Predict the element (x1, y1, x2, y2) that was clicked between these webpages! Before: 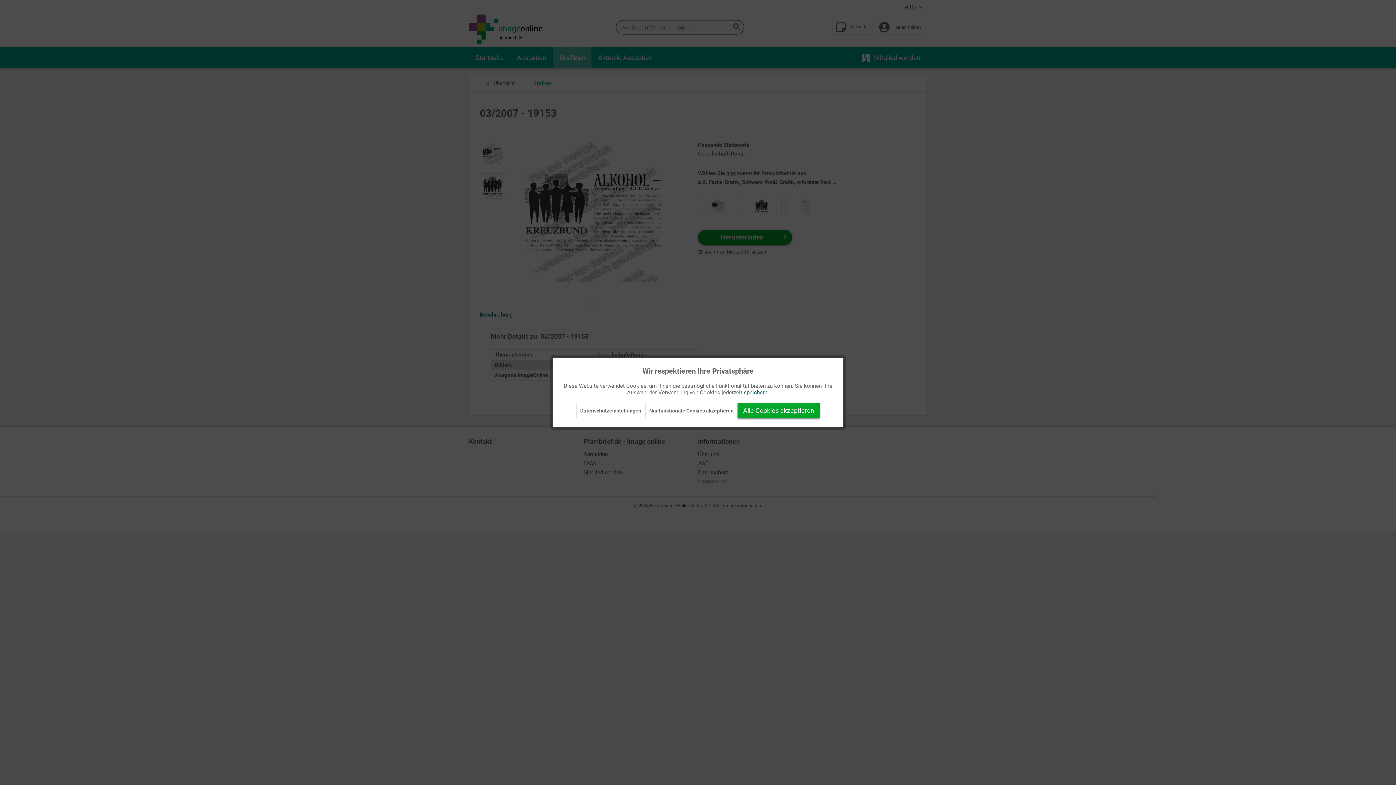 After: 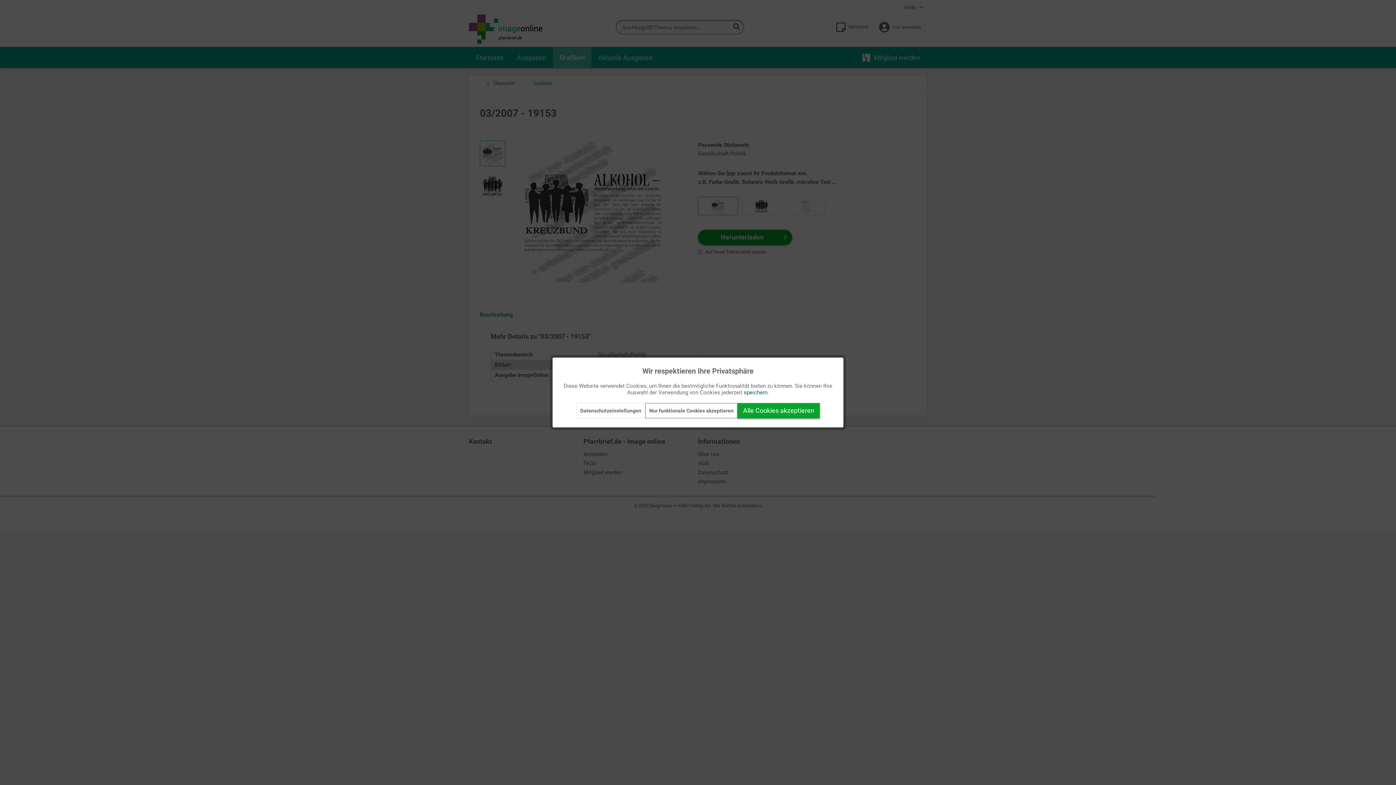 Action: label: Nur funktionale Cookies akzeptieren bbox: (645, 403, 737, 418)